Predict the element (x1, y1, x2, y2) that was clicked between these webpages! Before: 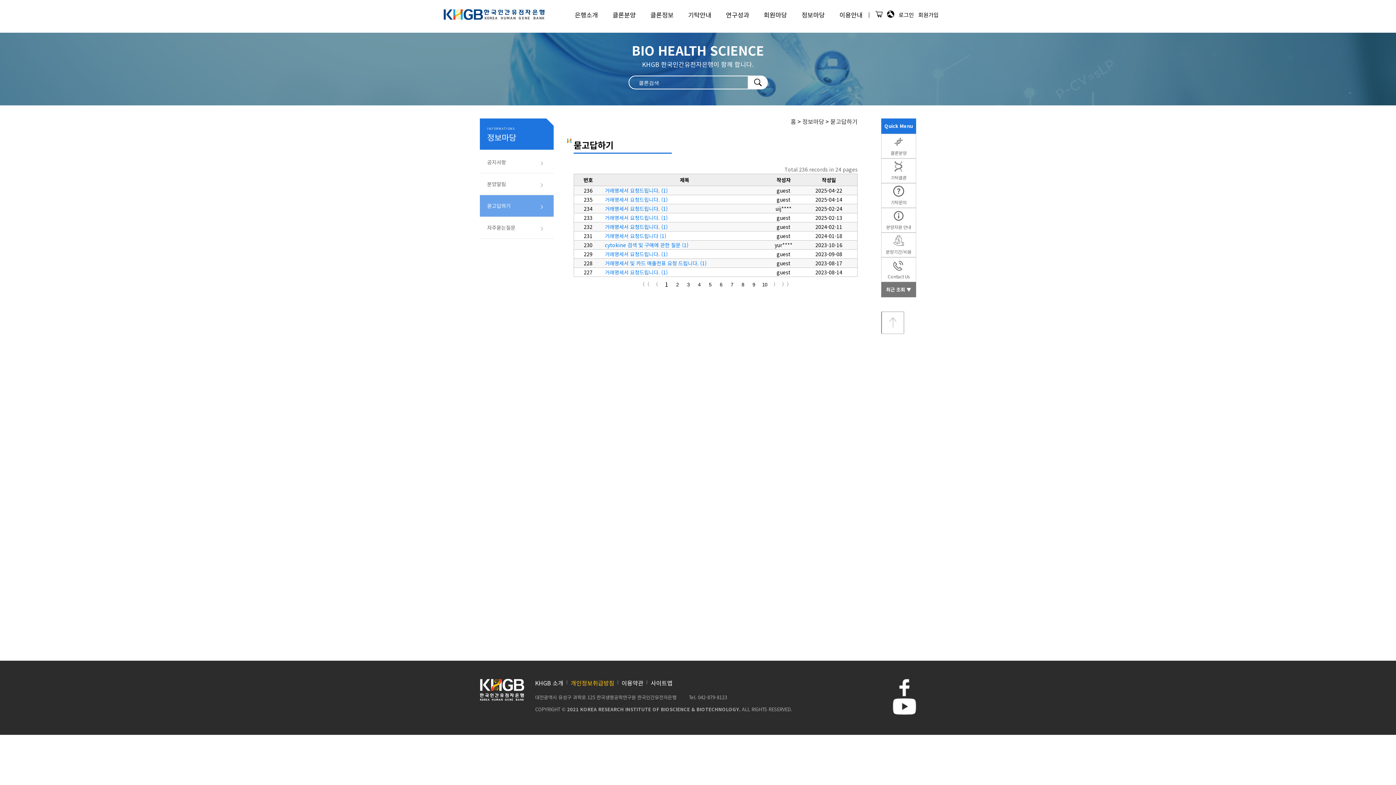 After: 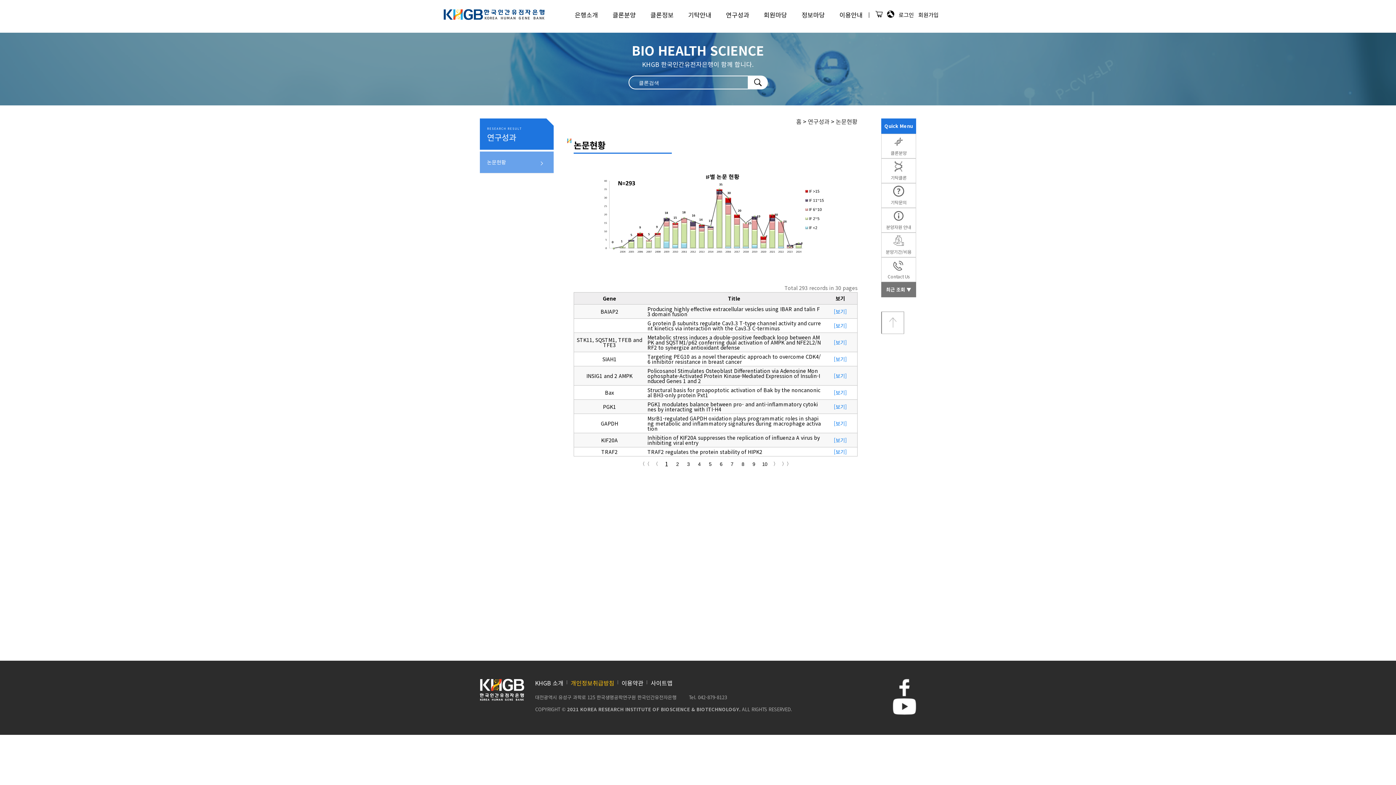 Action: bbox: (726, 10, 749, 19) label: 연구성과